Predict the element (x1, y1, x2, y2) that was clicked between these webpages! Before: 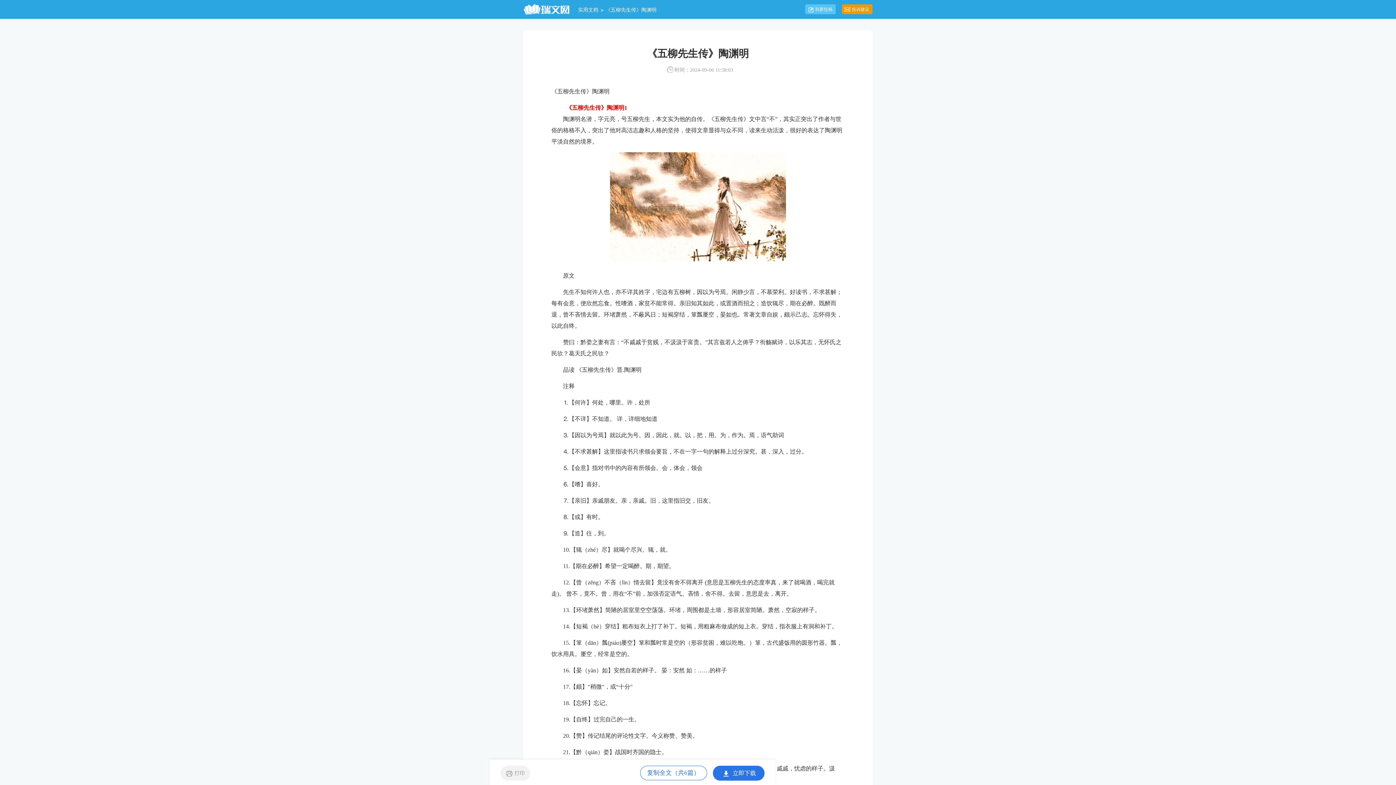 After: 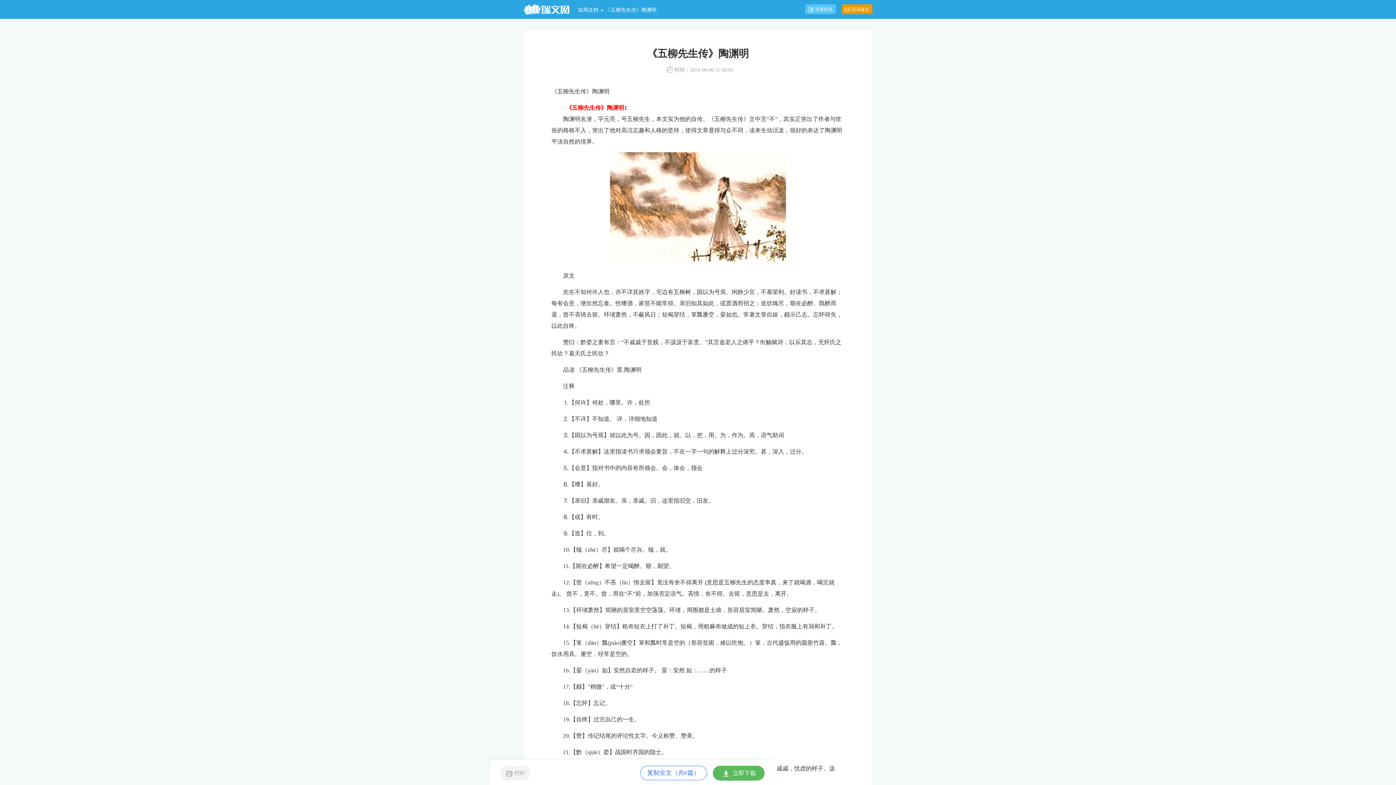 Action: label: 立即下载 bbox: (712, 766, 764, 781)